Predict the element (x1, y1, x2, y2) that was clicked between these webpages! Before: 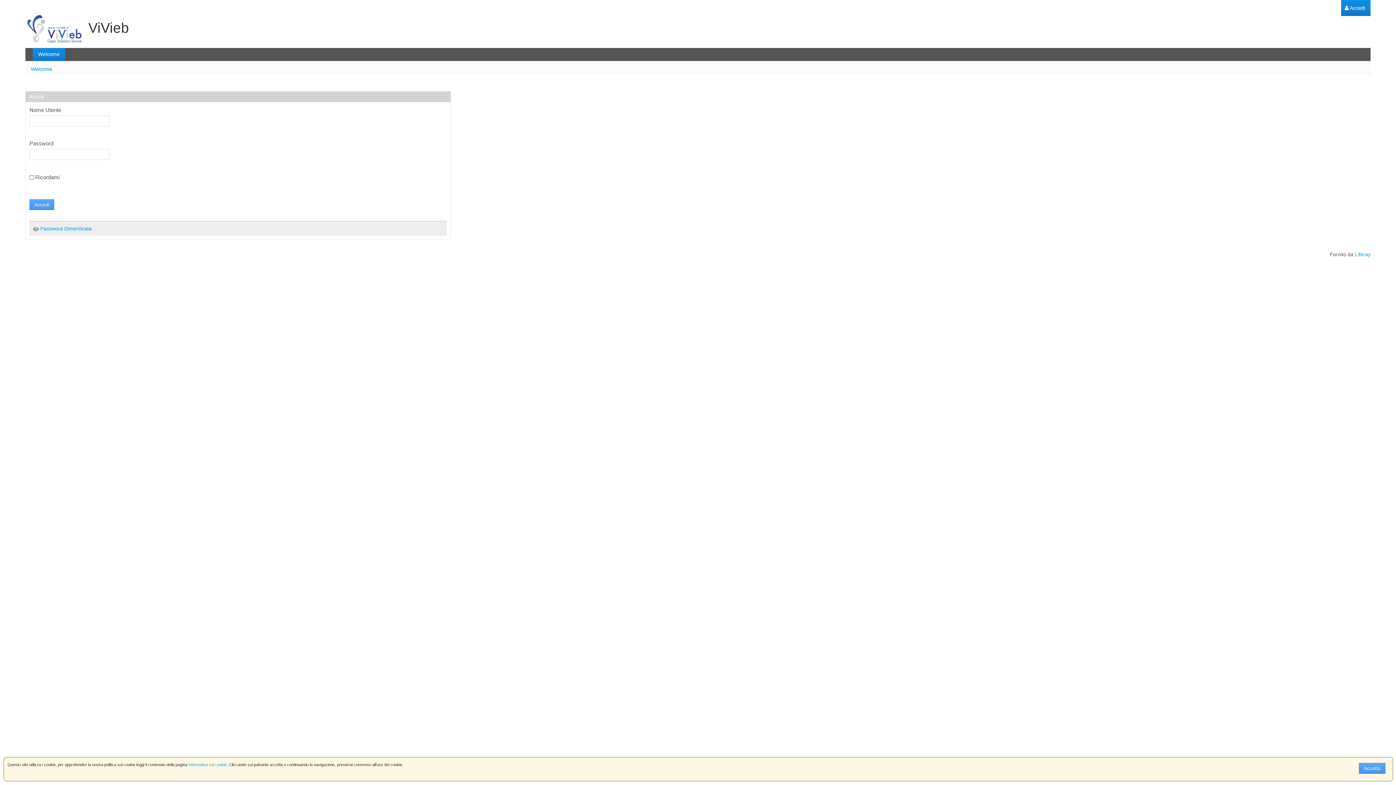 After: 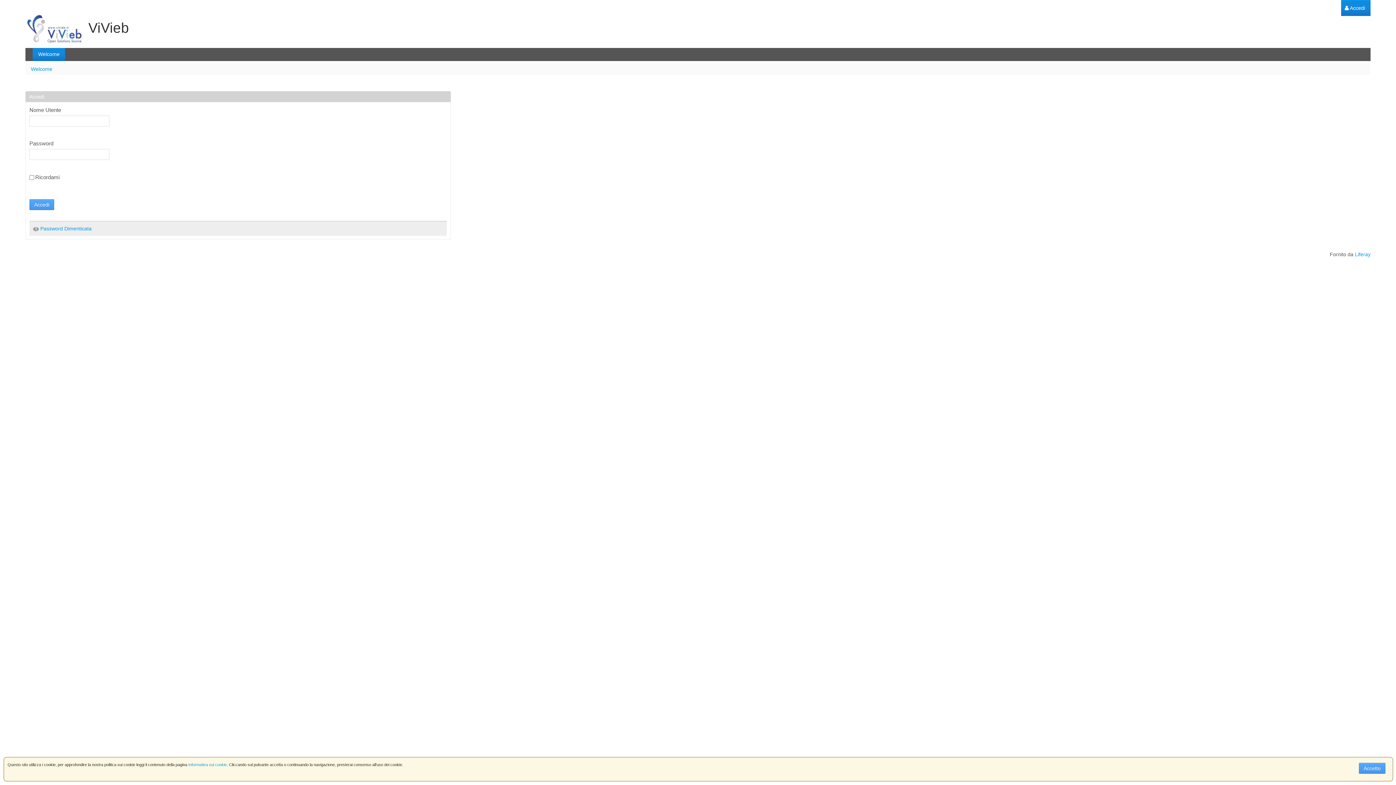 Action: bbox: (25, 13, 129, 44) label:  ViVieb